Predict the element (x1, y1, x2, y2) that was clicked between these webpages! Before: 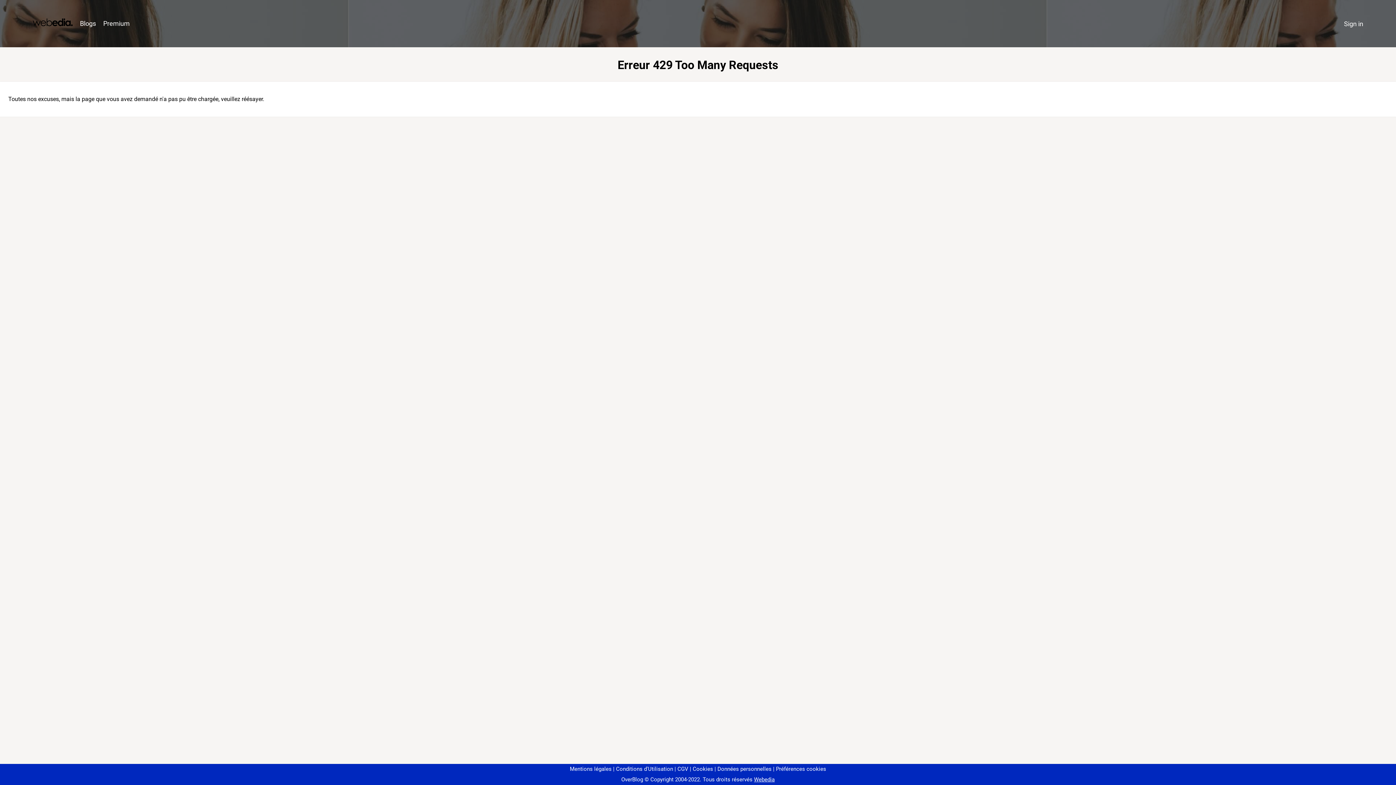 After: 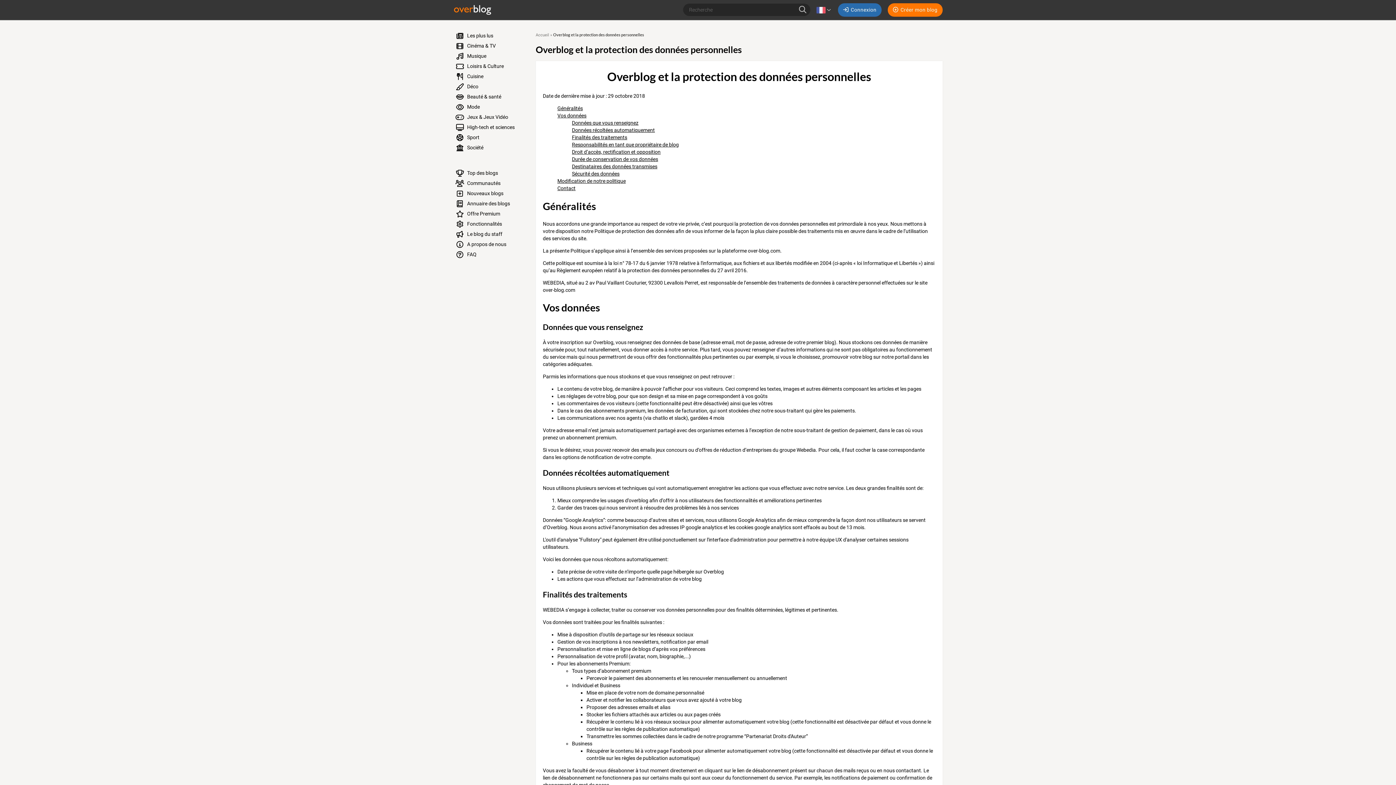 Action: bbox: (714, 766, 771, 772) label: Données personnelles